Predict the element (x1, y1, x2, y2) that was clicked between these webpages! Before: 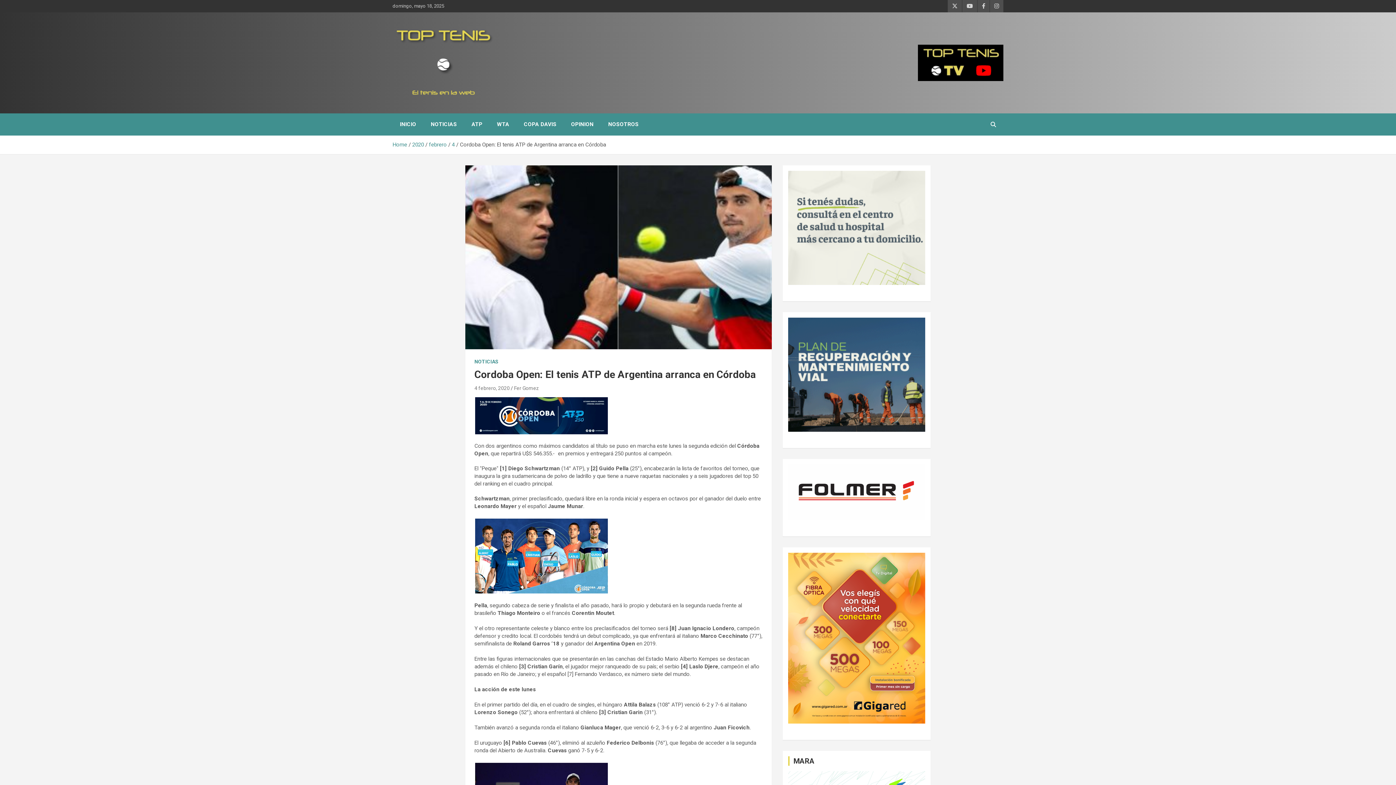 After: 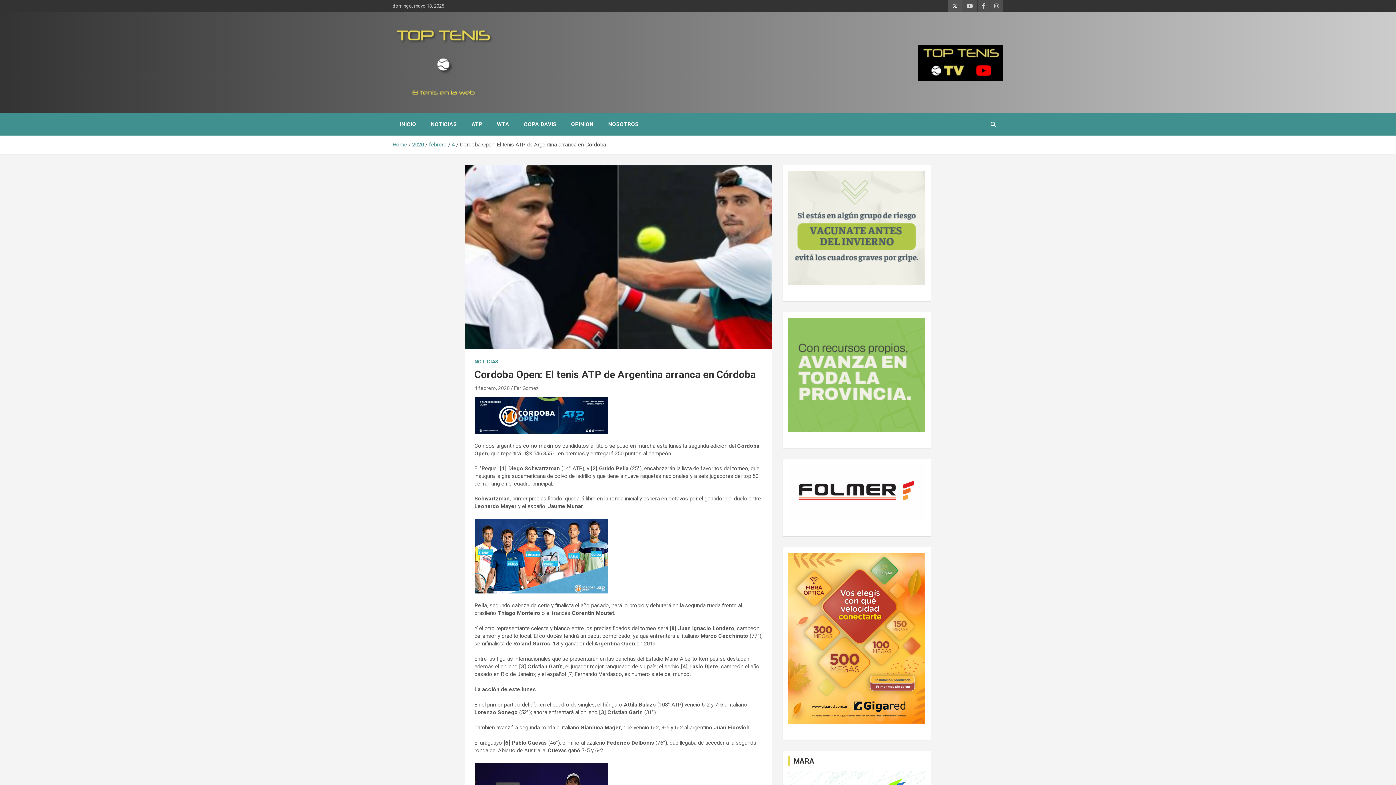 Action: bbox: (948, 0, 962, 12)